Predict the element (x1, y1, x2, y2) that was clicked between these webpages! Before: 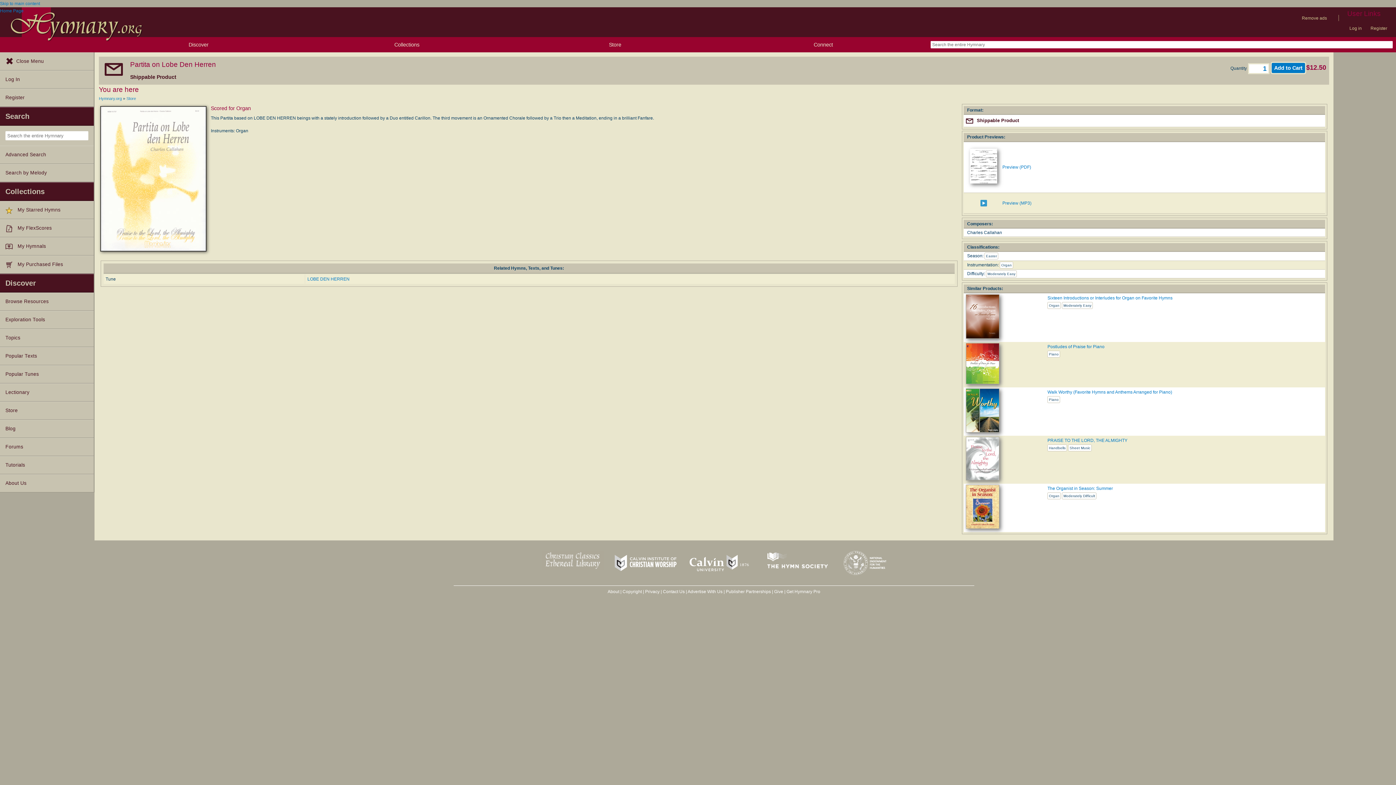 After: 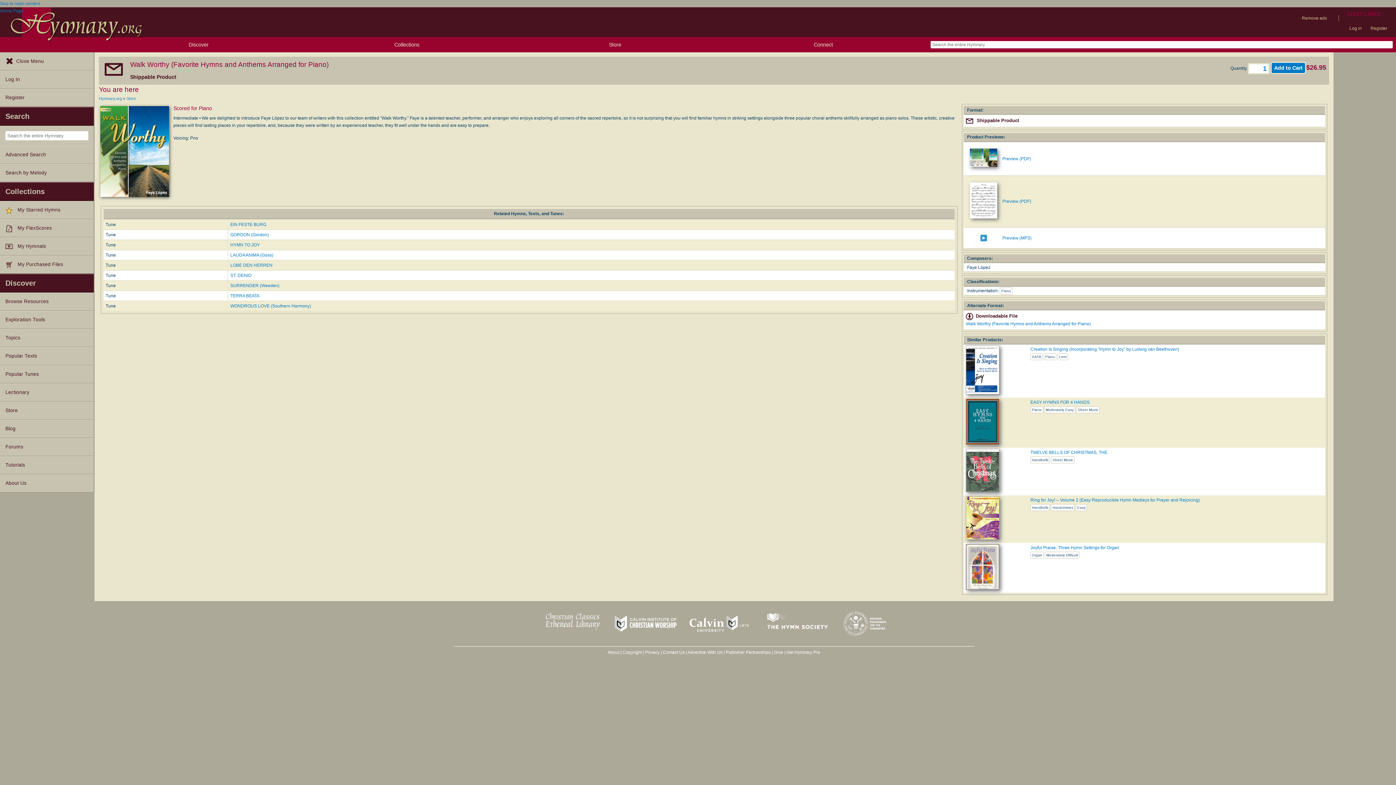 Action: bbox: (1047, 389, 1172, 394) label: Walk Worthy (Favorite Hymns and Anthems Arranged for Piano)